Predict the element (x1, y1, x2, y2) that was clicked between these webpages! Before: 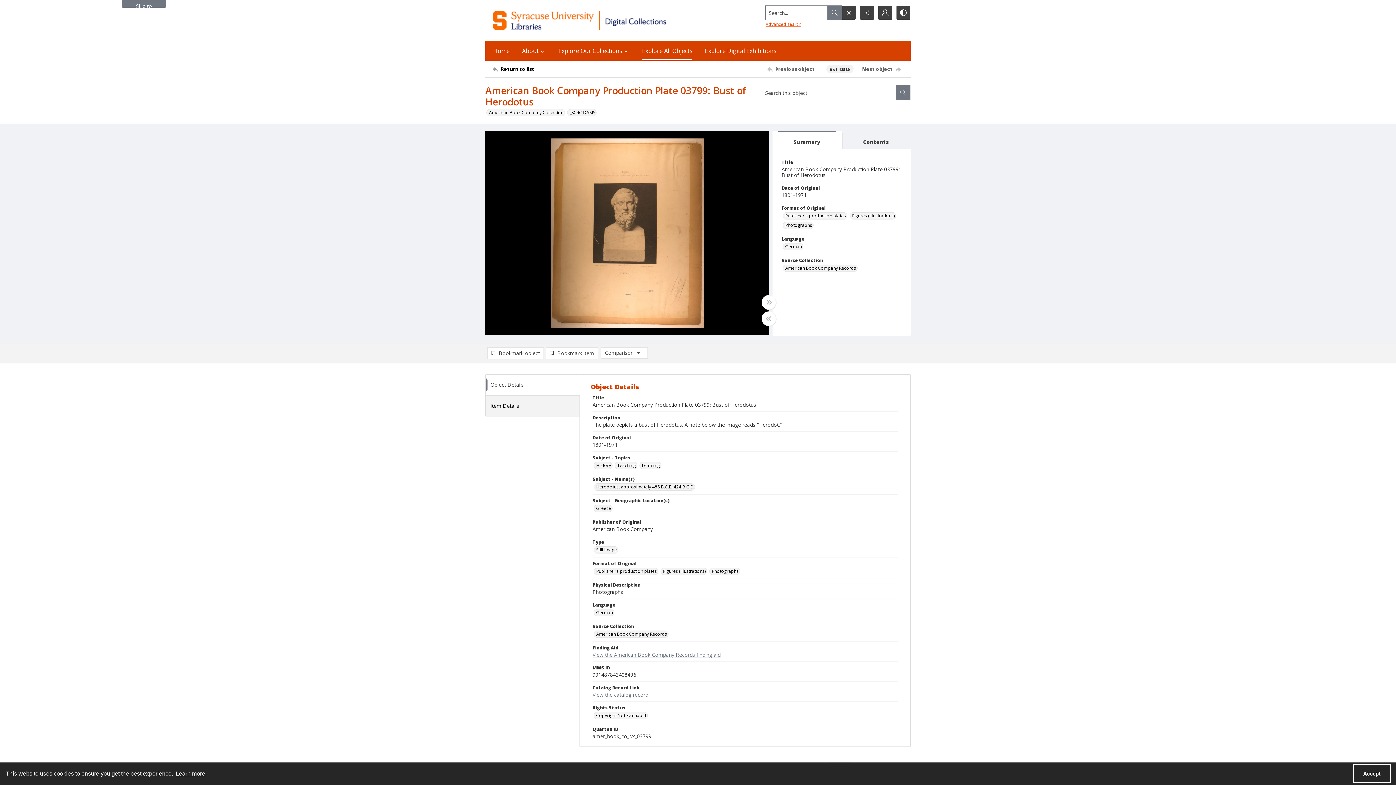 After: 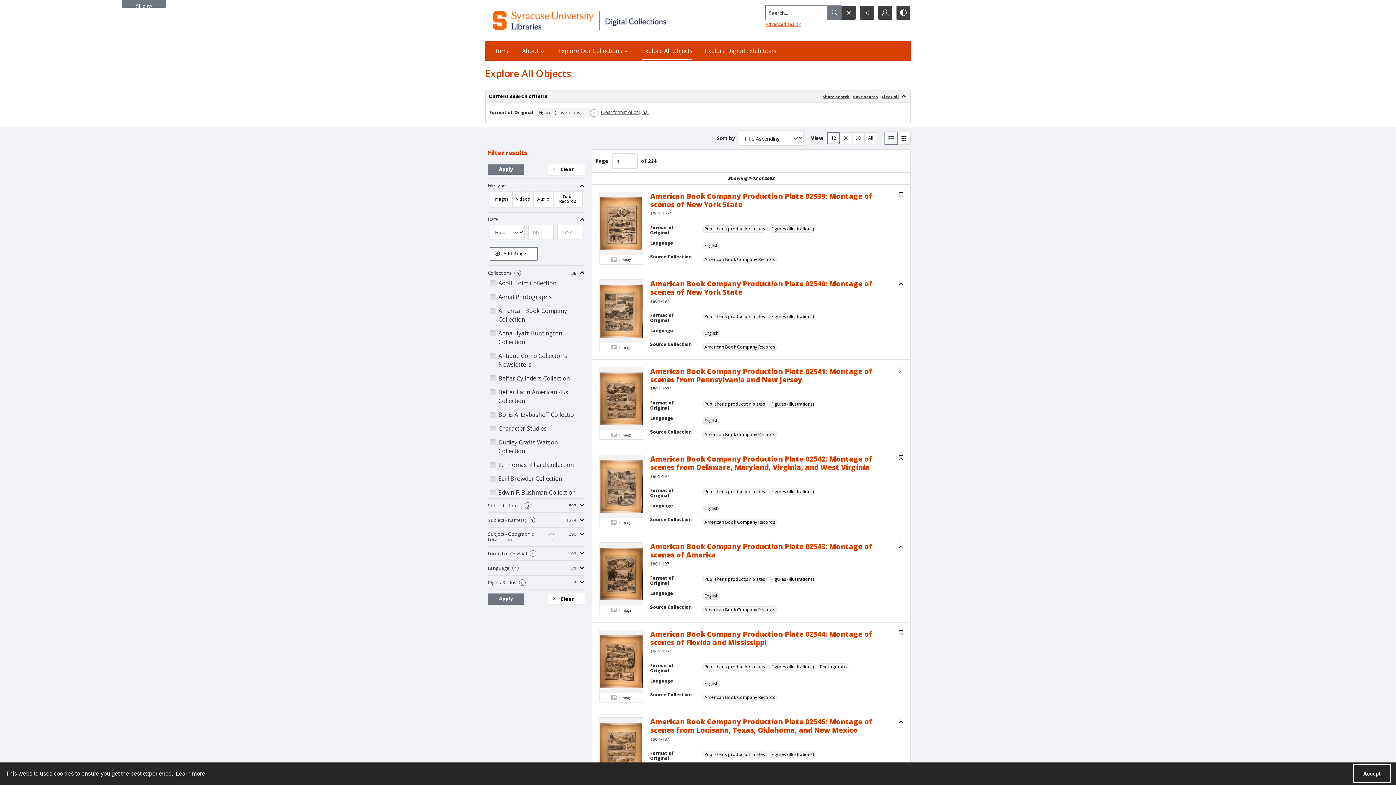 Action: label: Format of Original Figures (illustrations) bbox: (660, 568, 707, 575)